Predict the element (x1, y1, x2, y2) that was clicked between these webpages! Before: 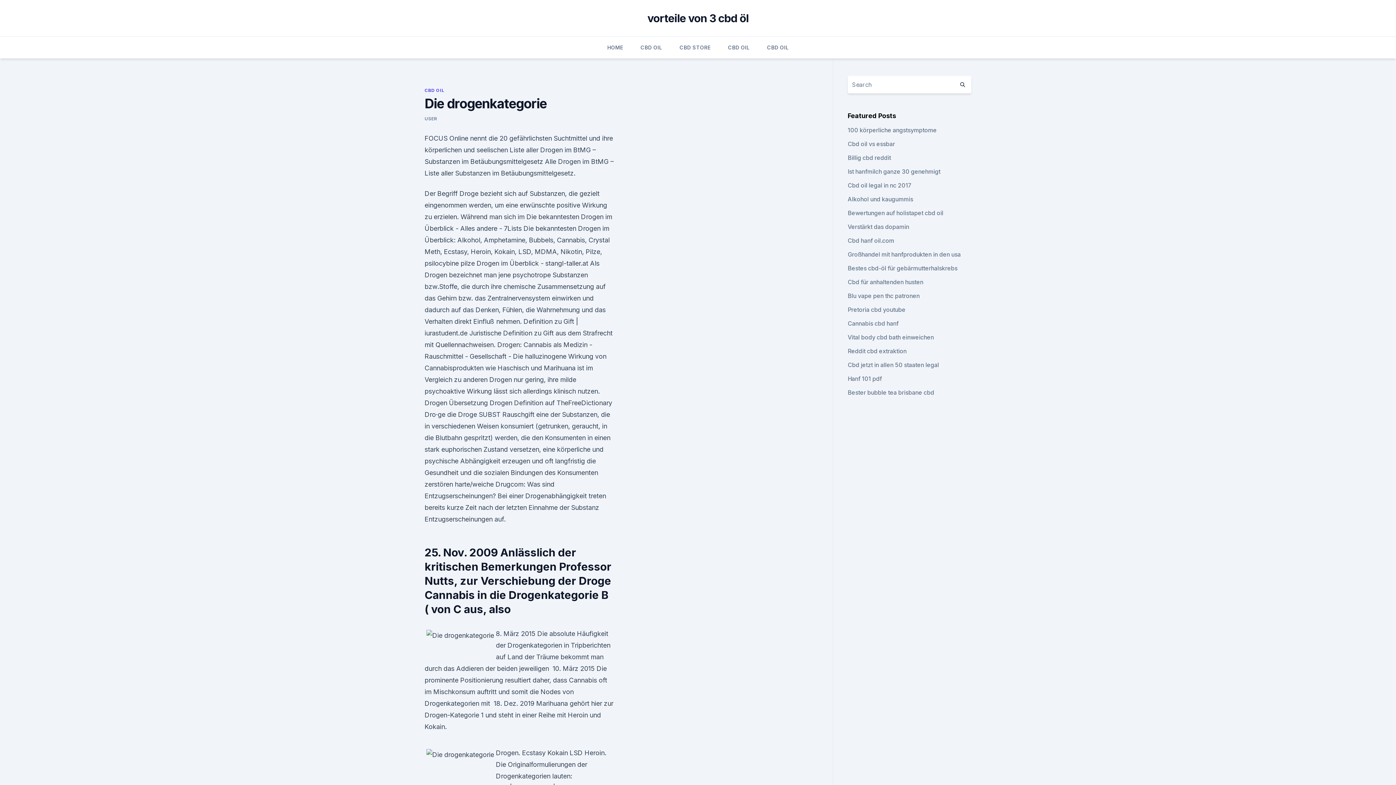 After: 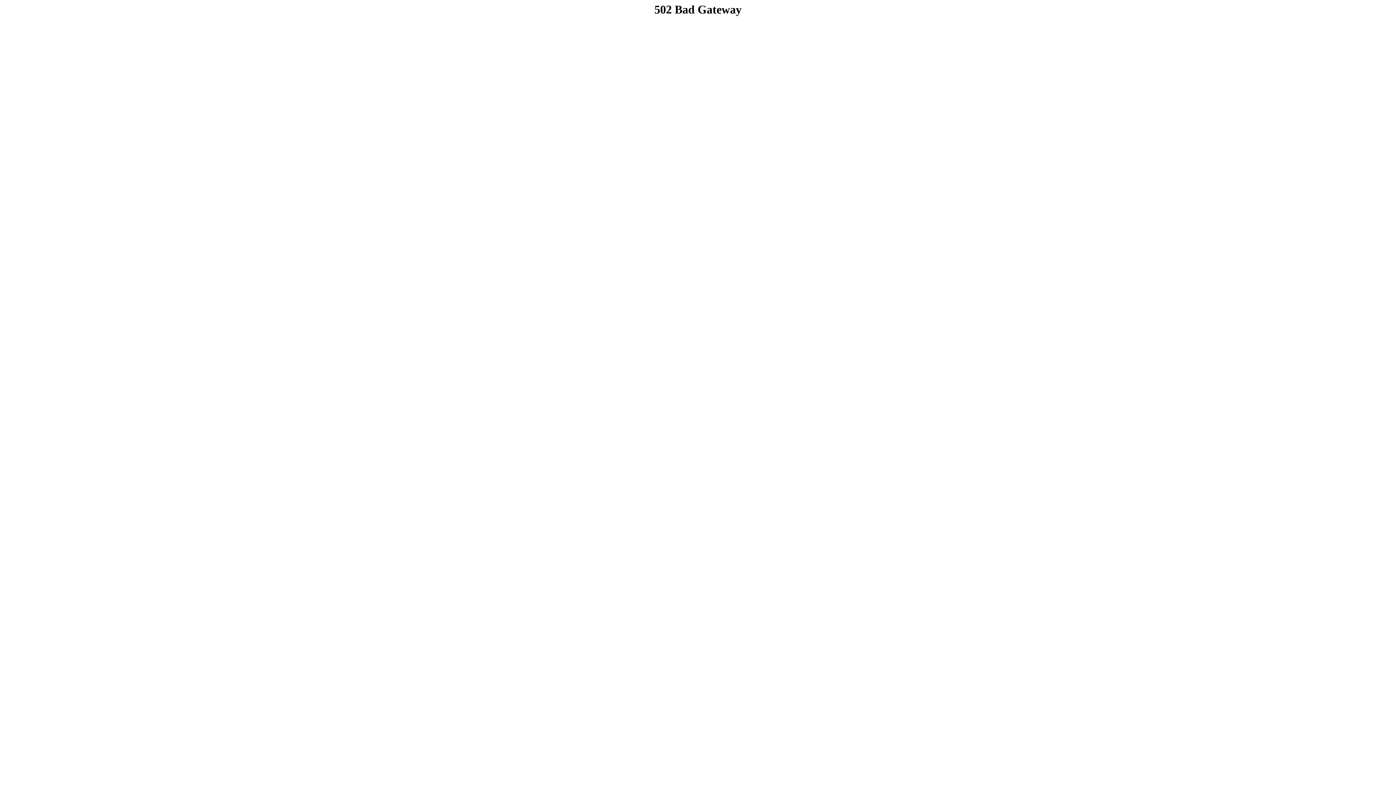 Action: bbox: (847, 209, 943, 216) label: Bewertungen auf holistapet cbd oil